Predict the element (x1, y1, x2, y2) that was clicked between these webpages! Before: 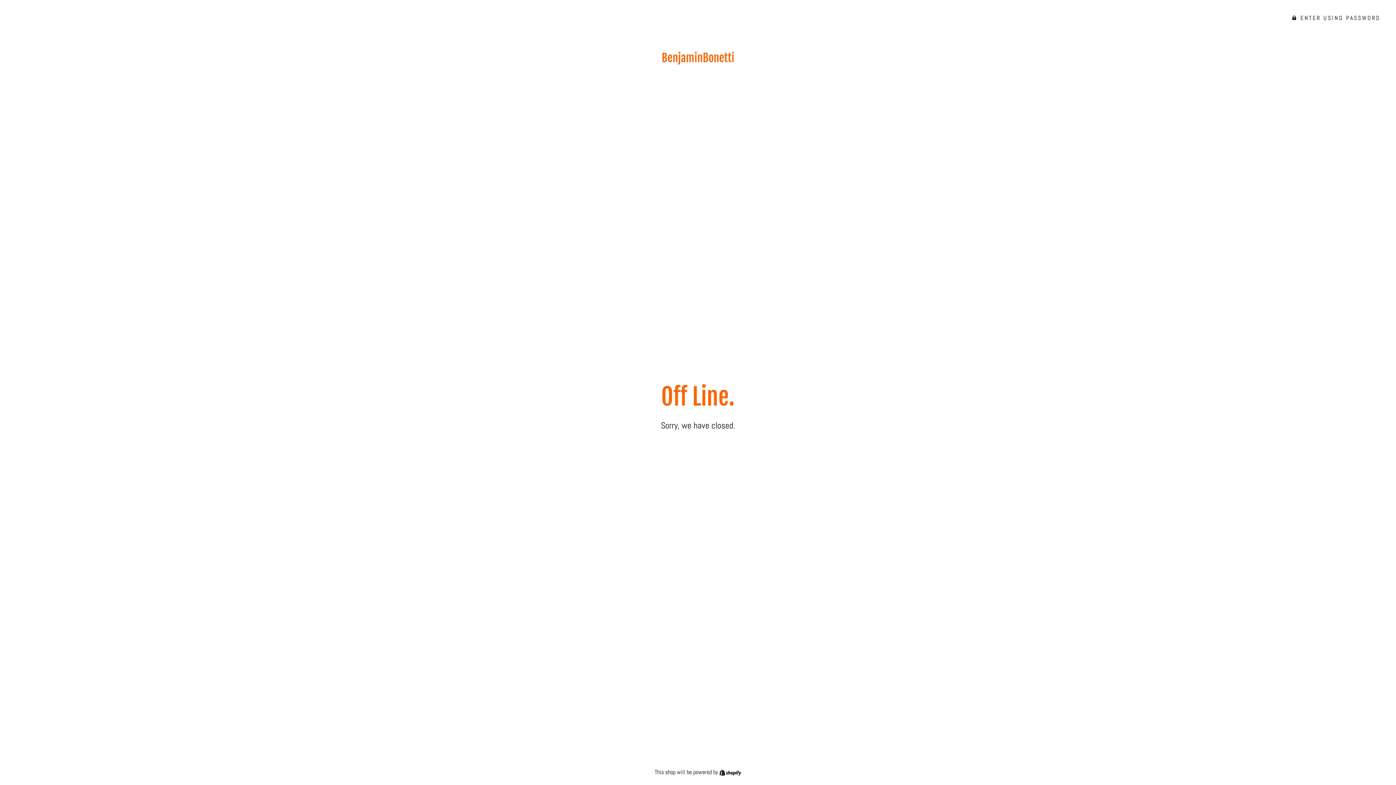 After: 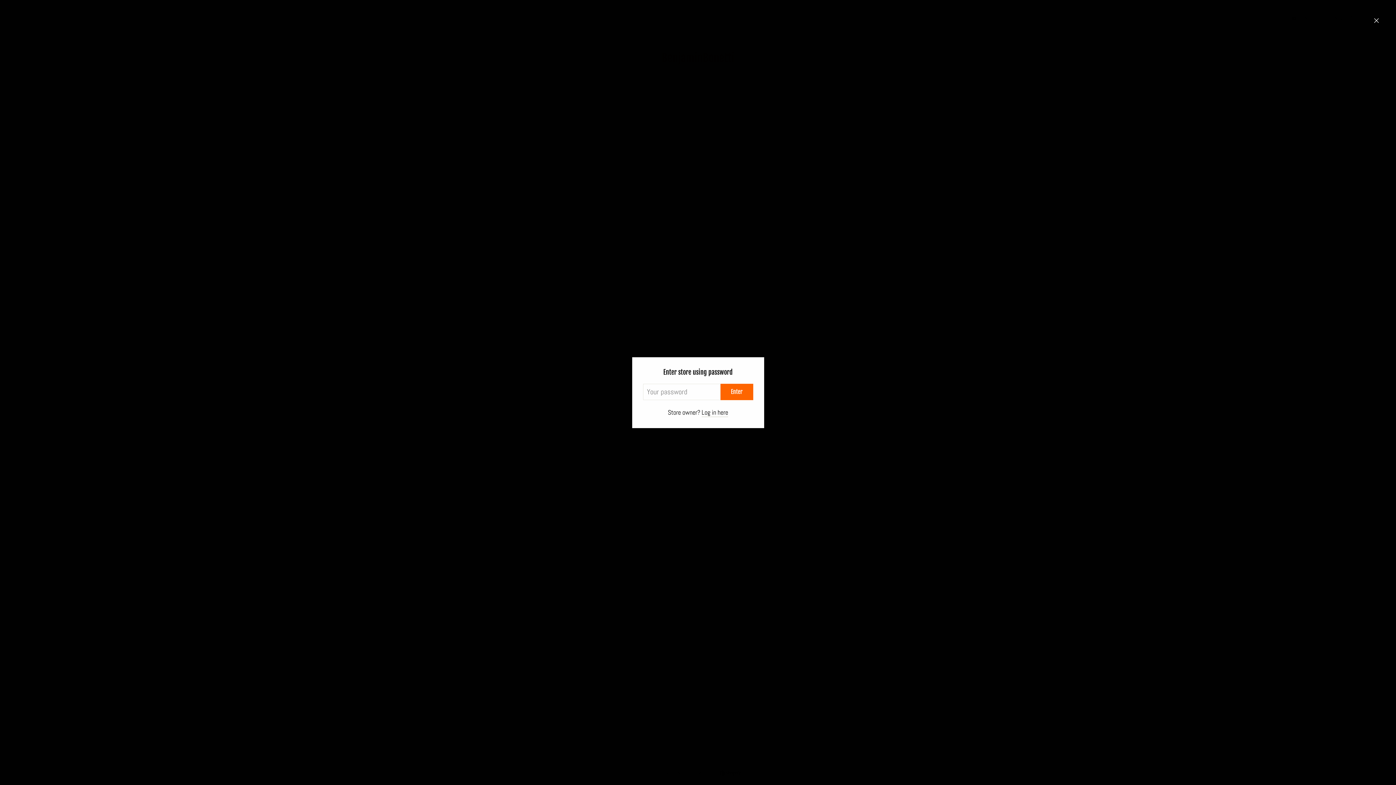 Action: label:  ENTER USING PASSWORD bbox: (1286, 9, 1386, 26)